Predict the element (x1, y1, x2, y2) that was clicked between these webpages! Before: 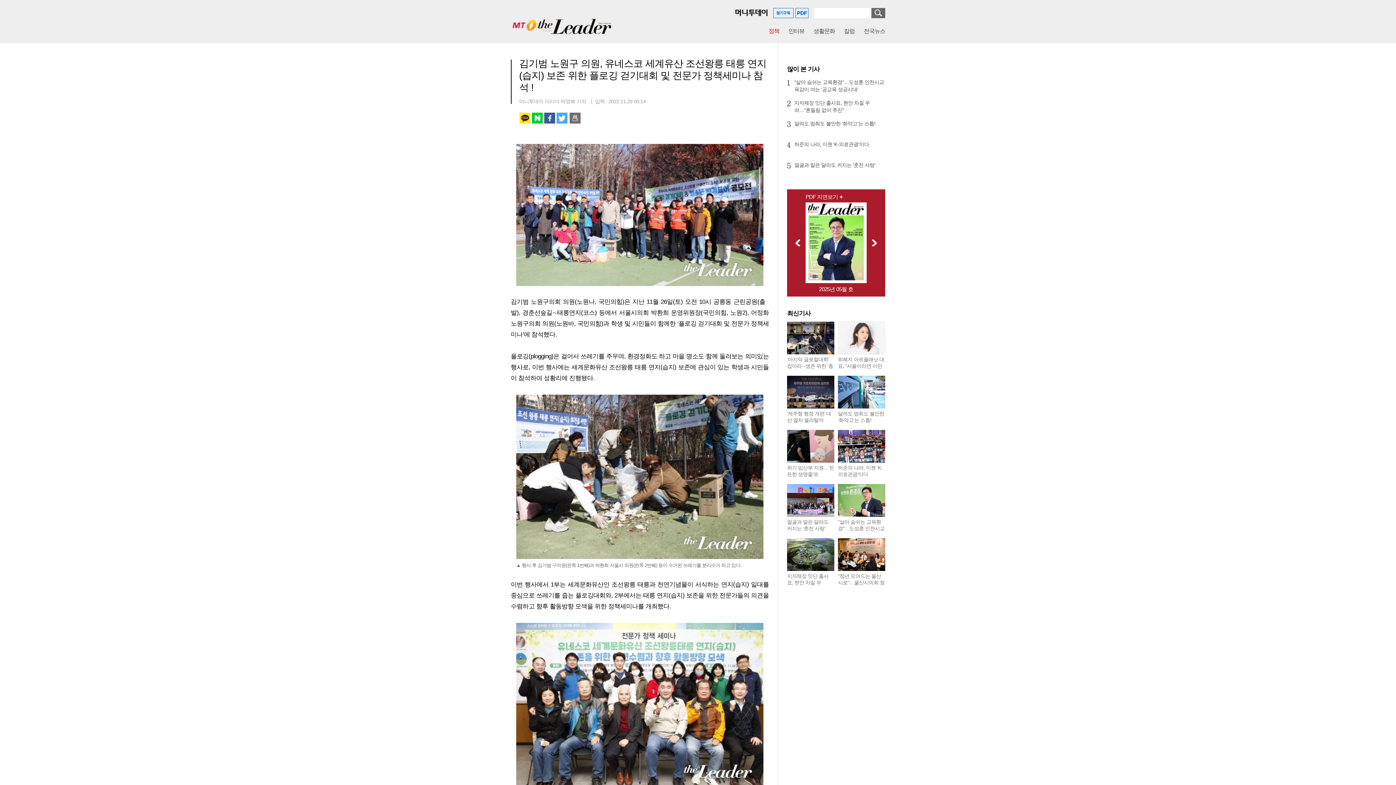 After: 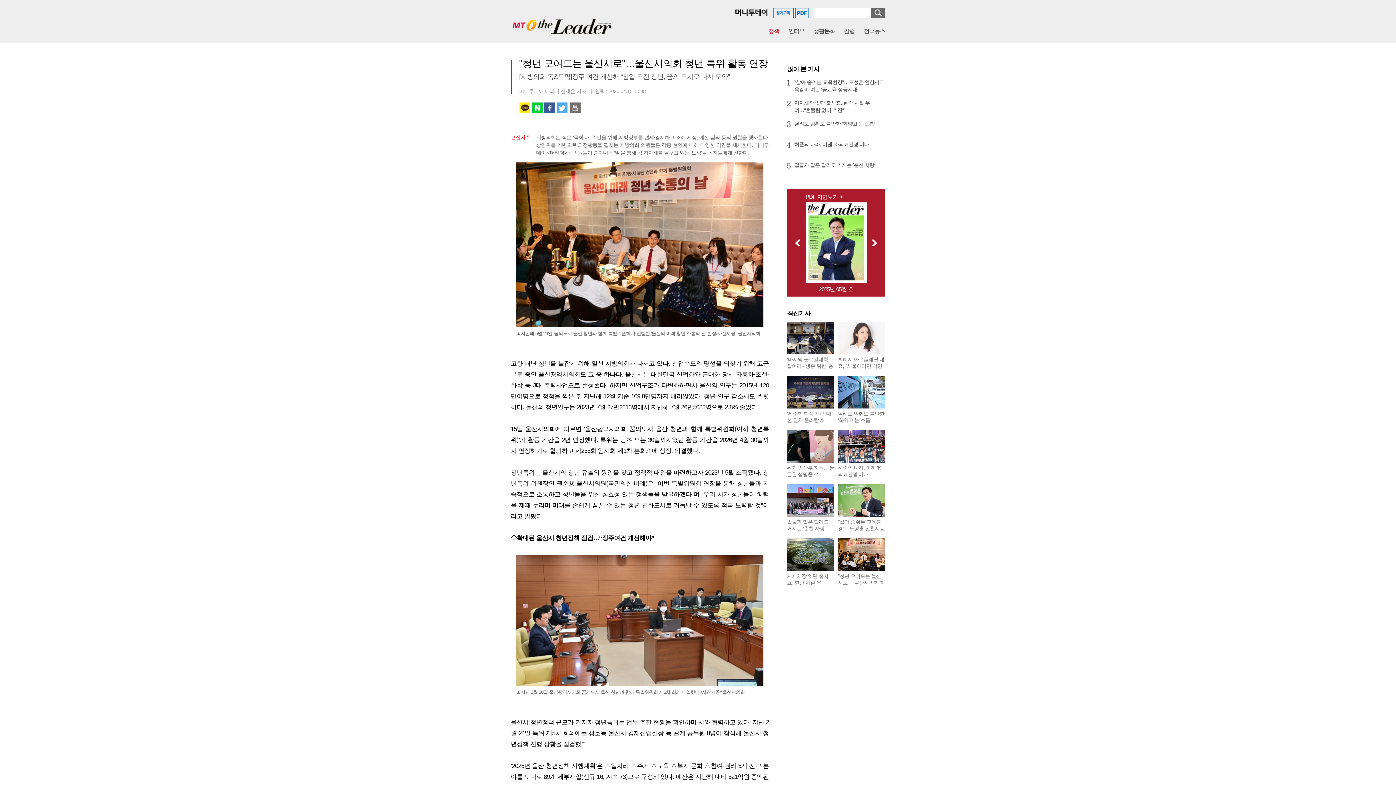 Action: bbox: (838, 538, 885, 571)